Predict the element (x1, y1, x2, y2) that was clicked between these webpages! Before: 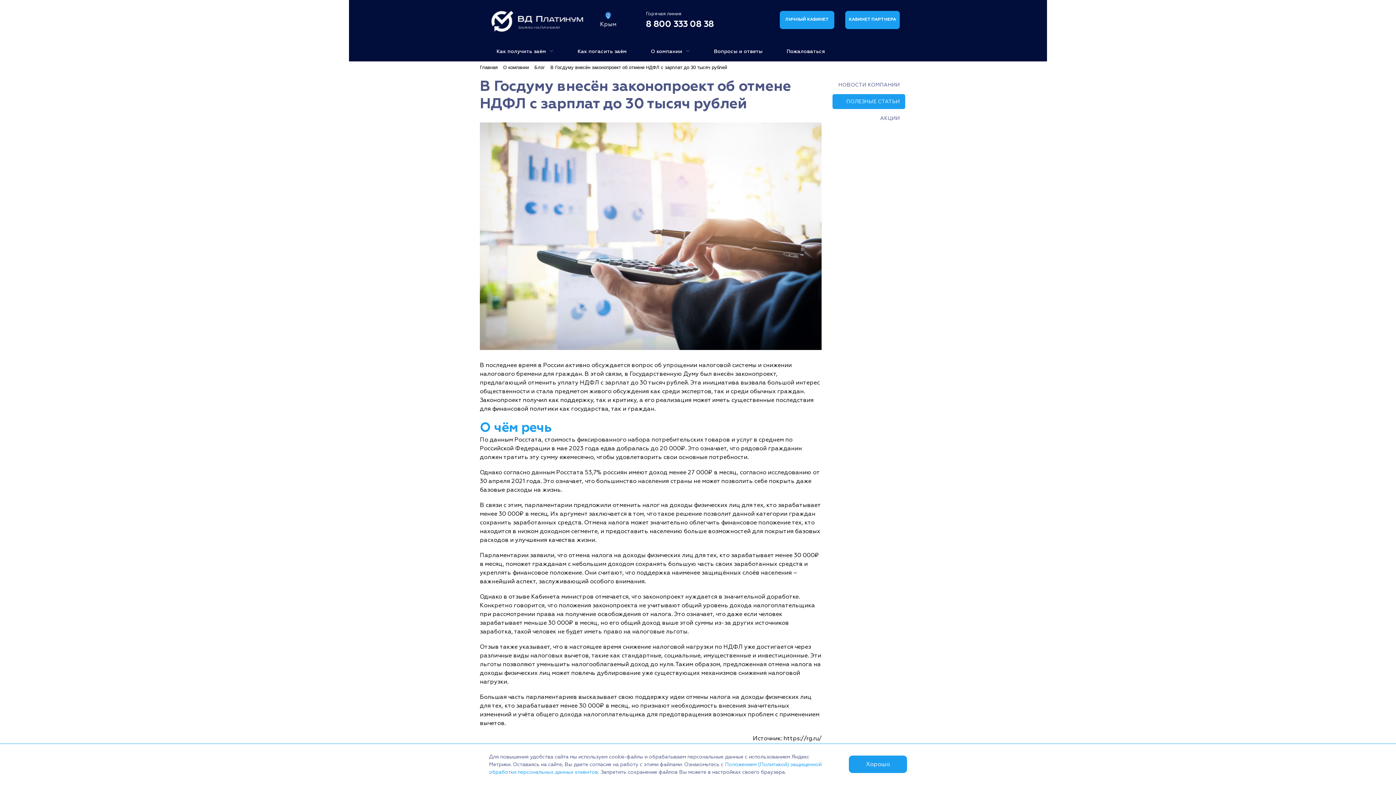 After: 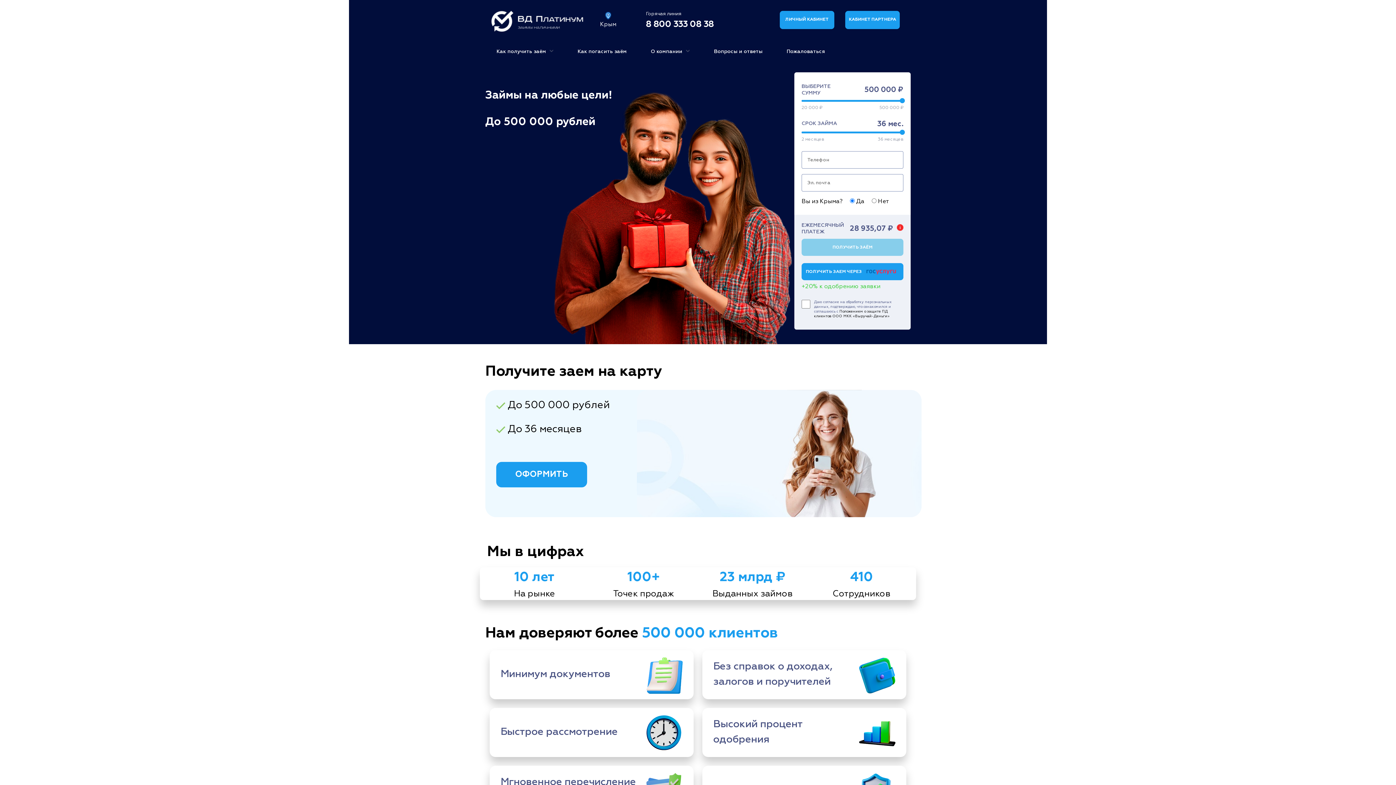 Action: bbox: (480, 63, 497, 70) label: Главная